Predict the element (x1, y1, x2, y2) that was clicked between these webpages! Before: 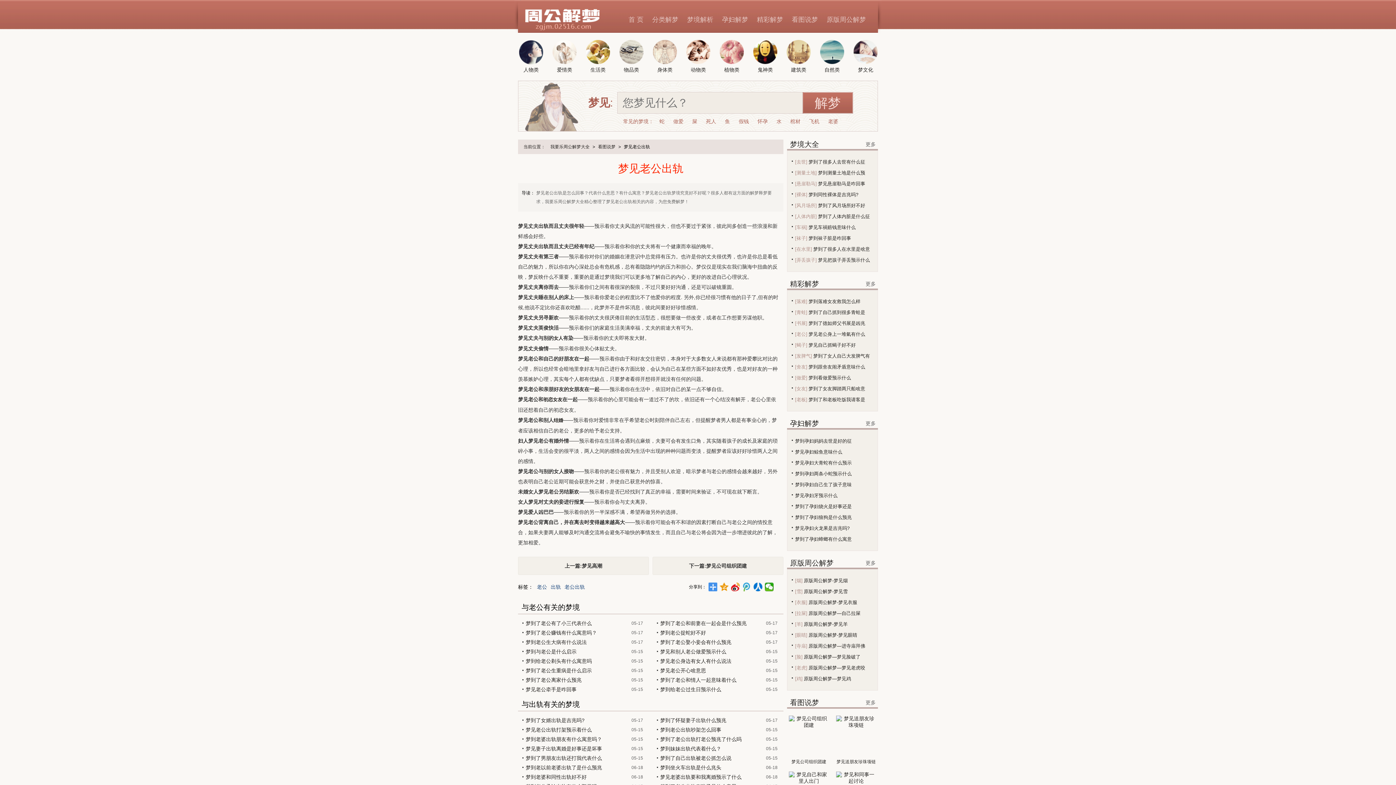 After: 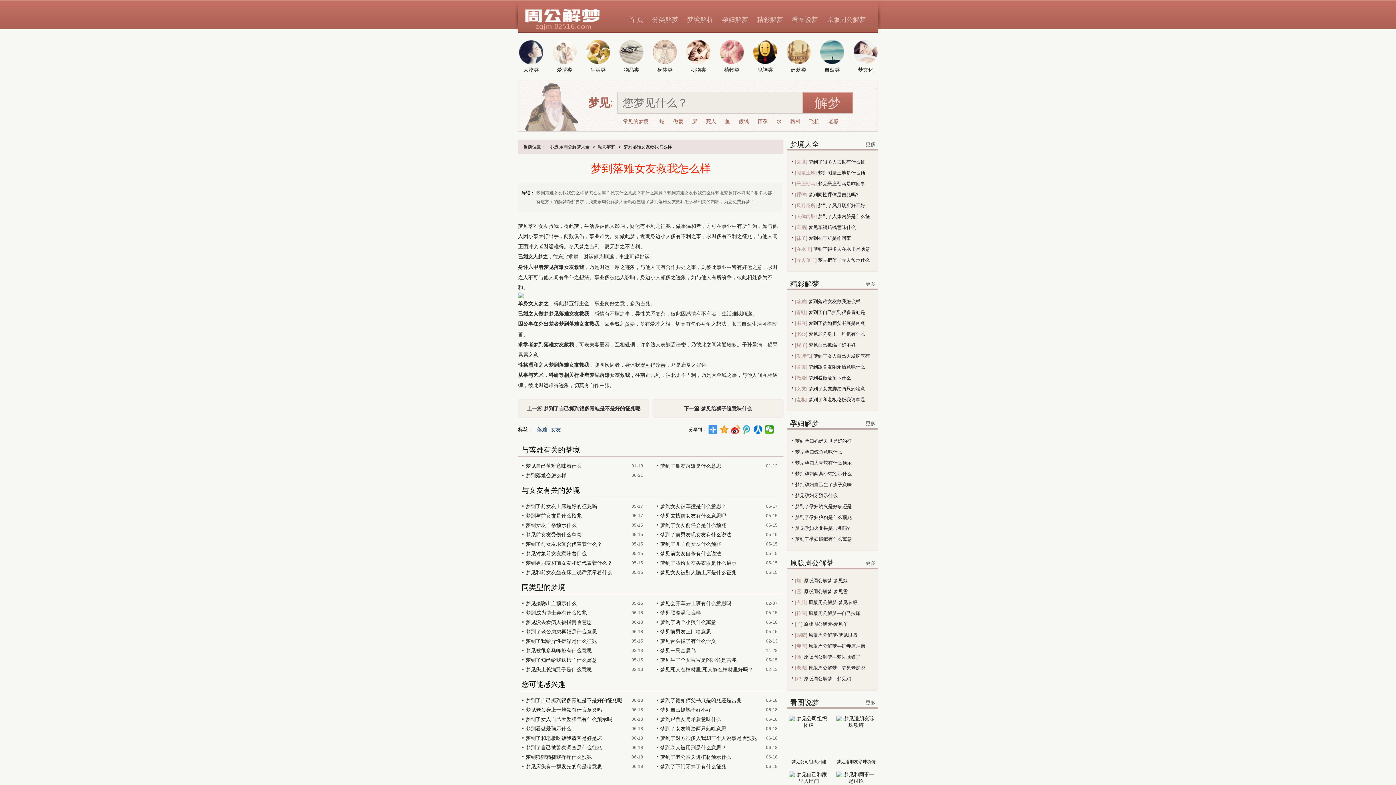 Action: bbox: (808, 298, 860, 304) label: 梦到落难女友救我怎么样